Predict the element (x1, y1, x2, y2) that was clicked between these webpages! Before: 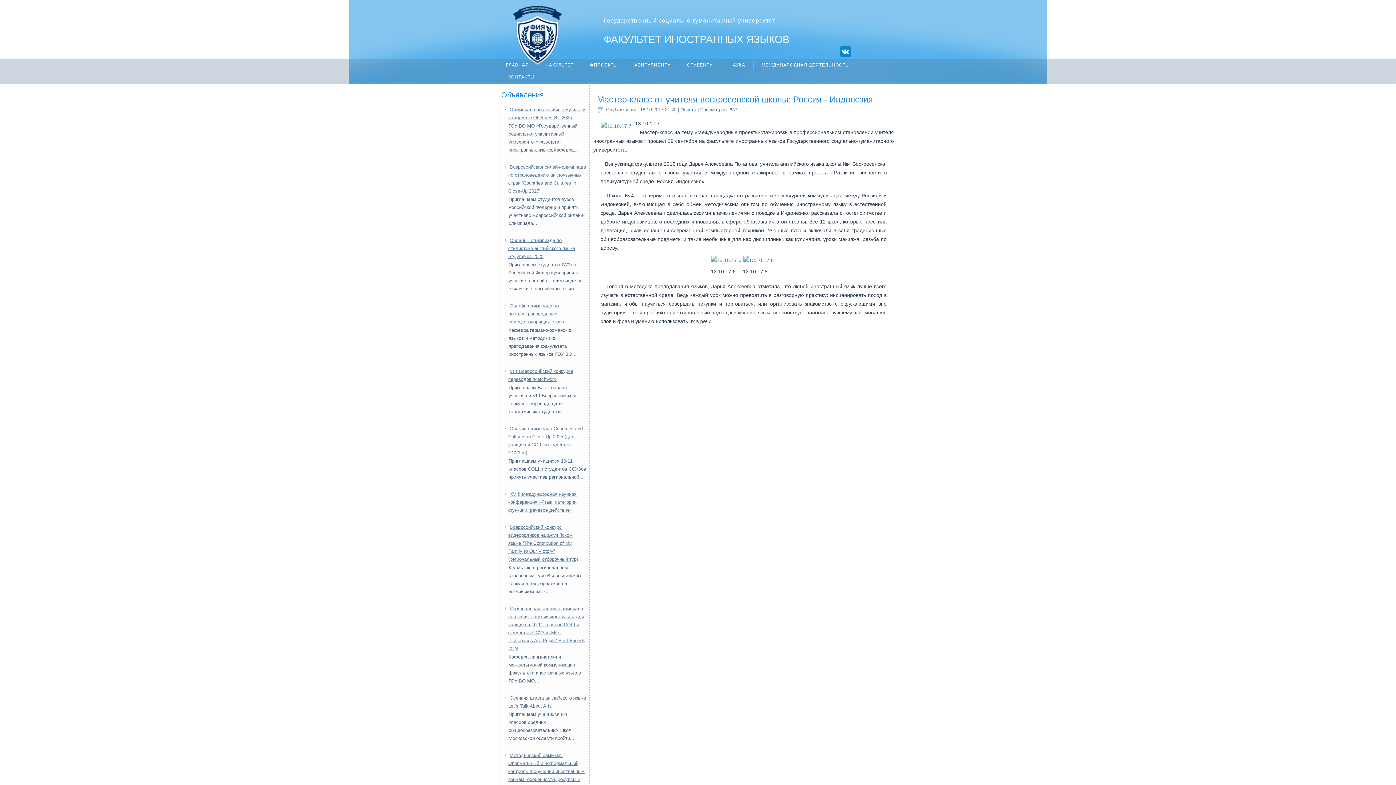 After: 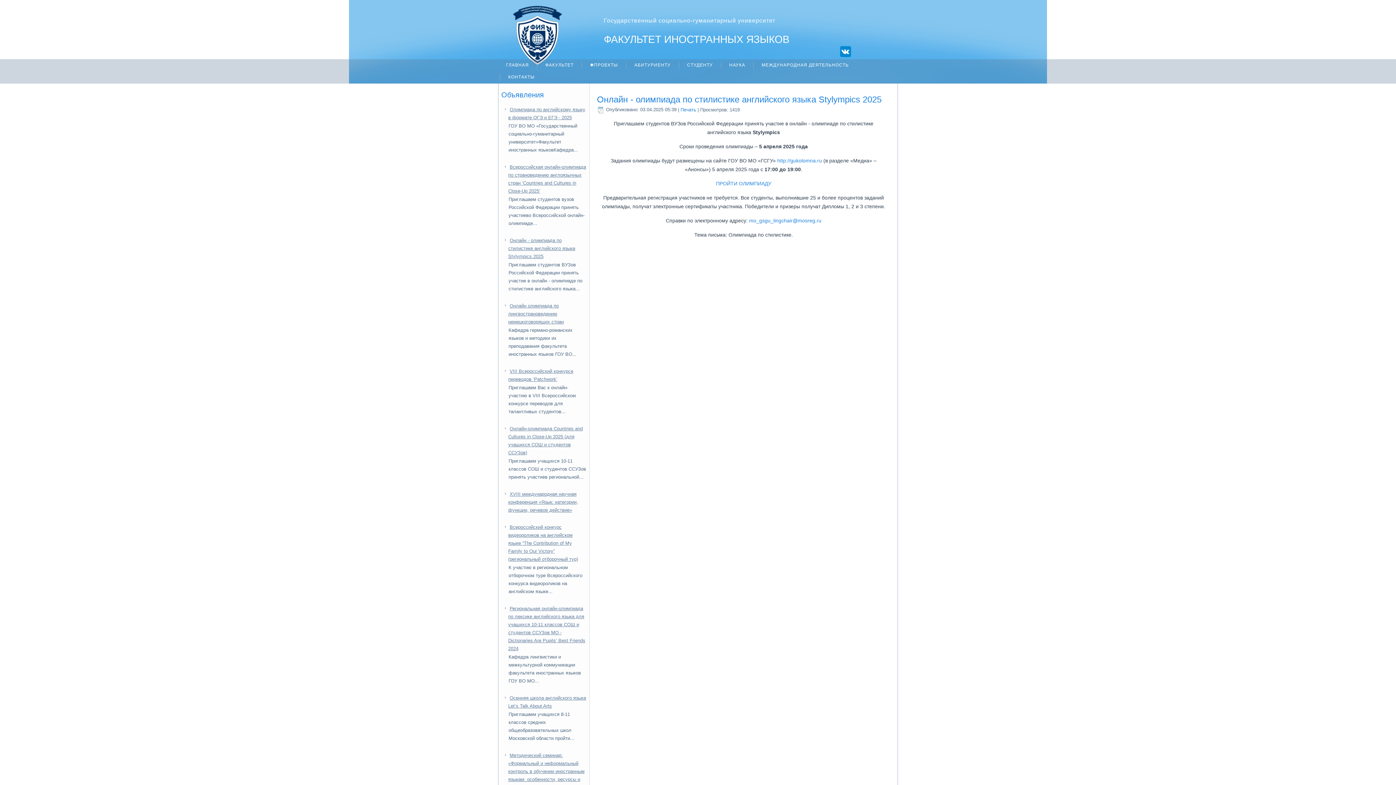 Action: bbox: (508, 237, 575, 259) label: Онлайн - олимпиада по стилистике английского языка Stylympics 2025